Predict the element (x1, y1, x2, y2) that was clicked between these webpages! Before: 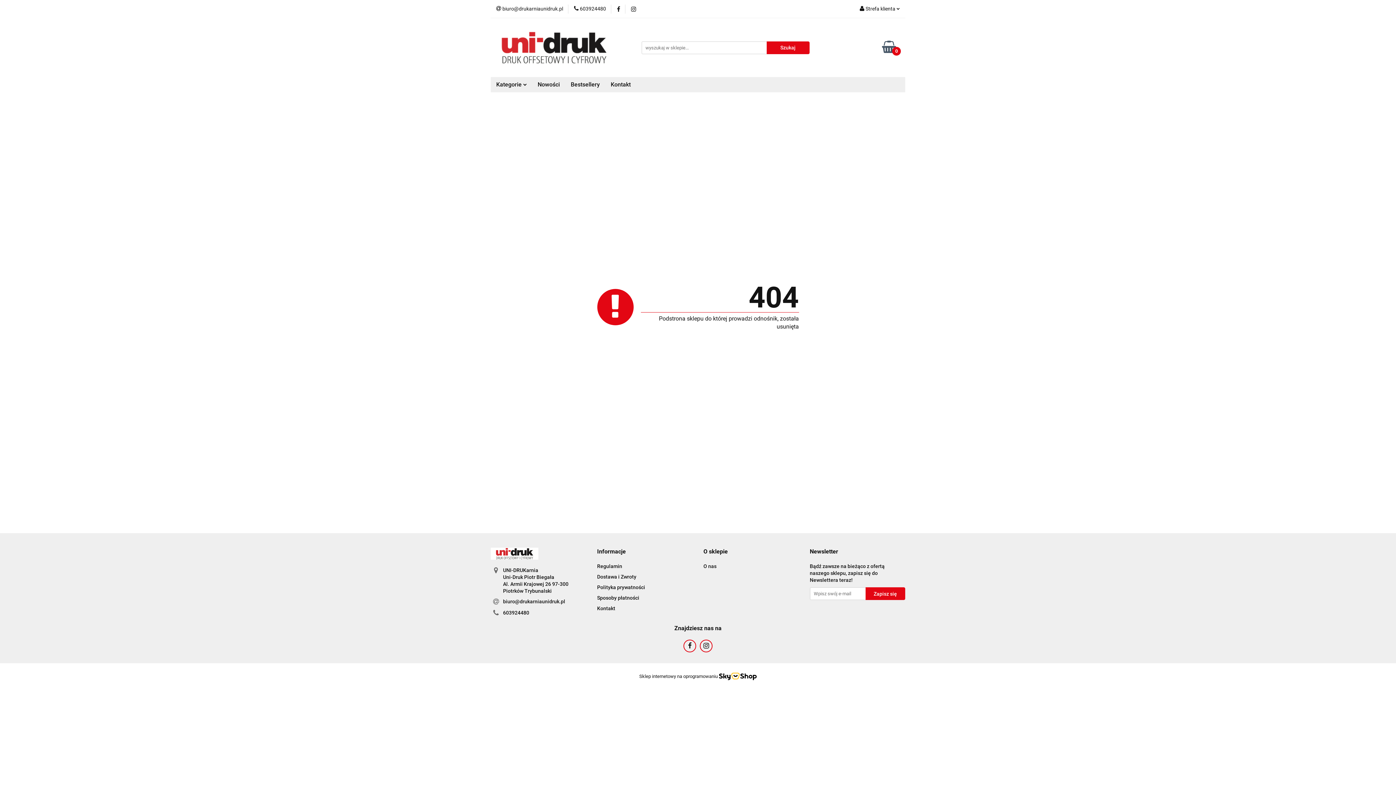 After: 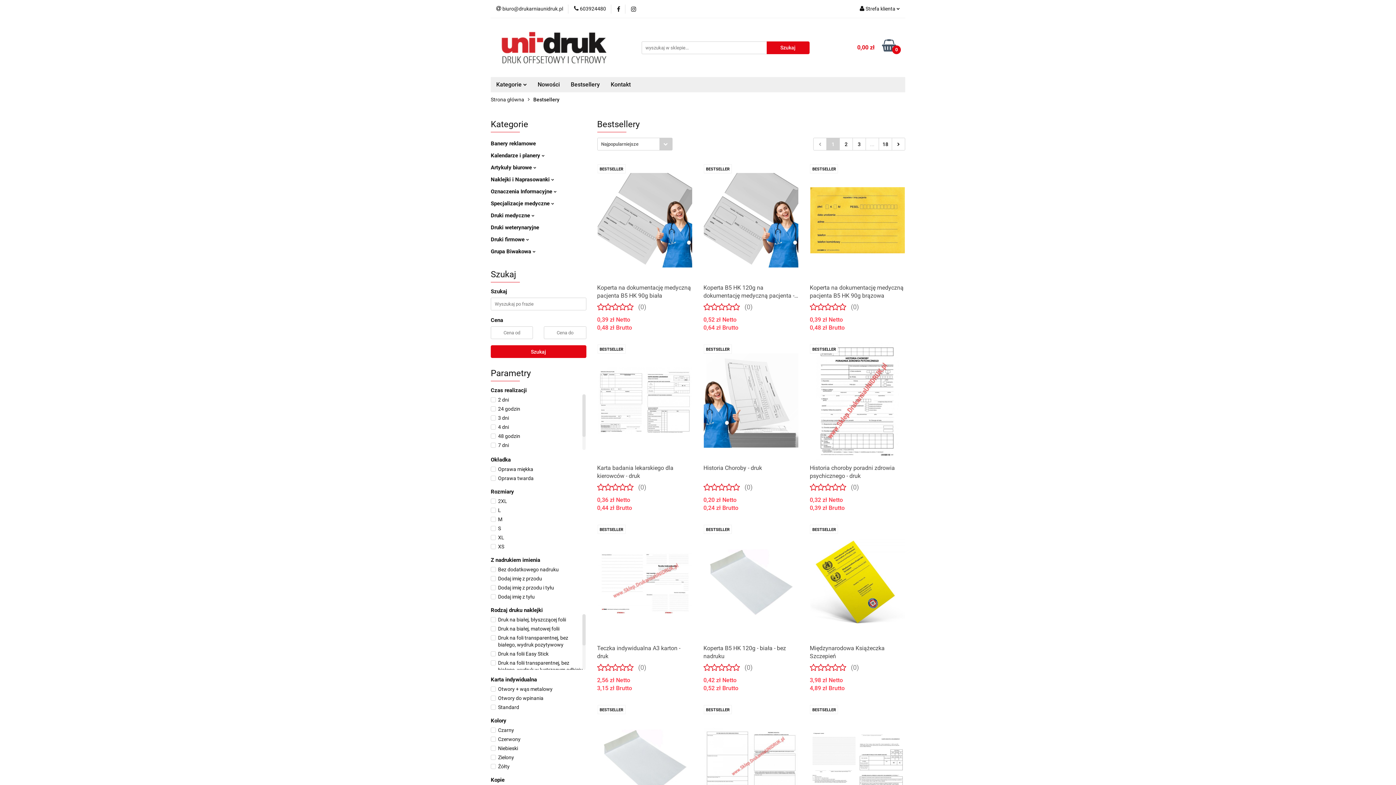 Action: bbox: (565, 77, 605, 92) label: Bestsellery